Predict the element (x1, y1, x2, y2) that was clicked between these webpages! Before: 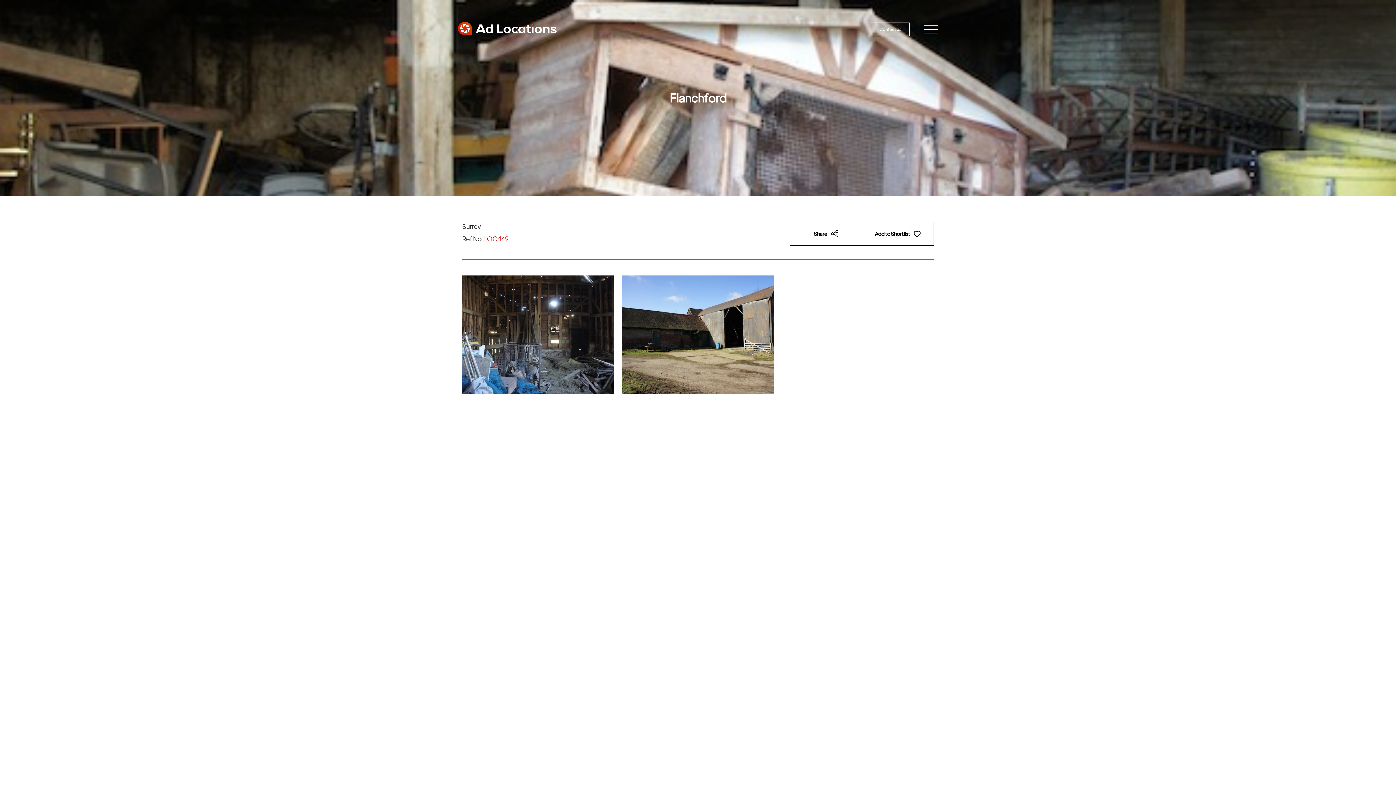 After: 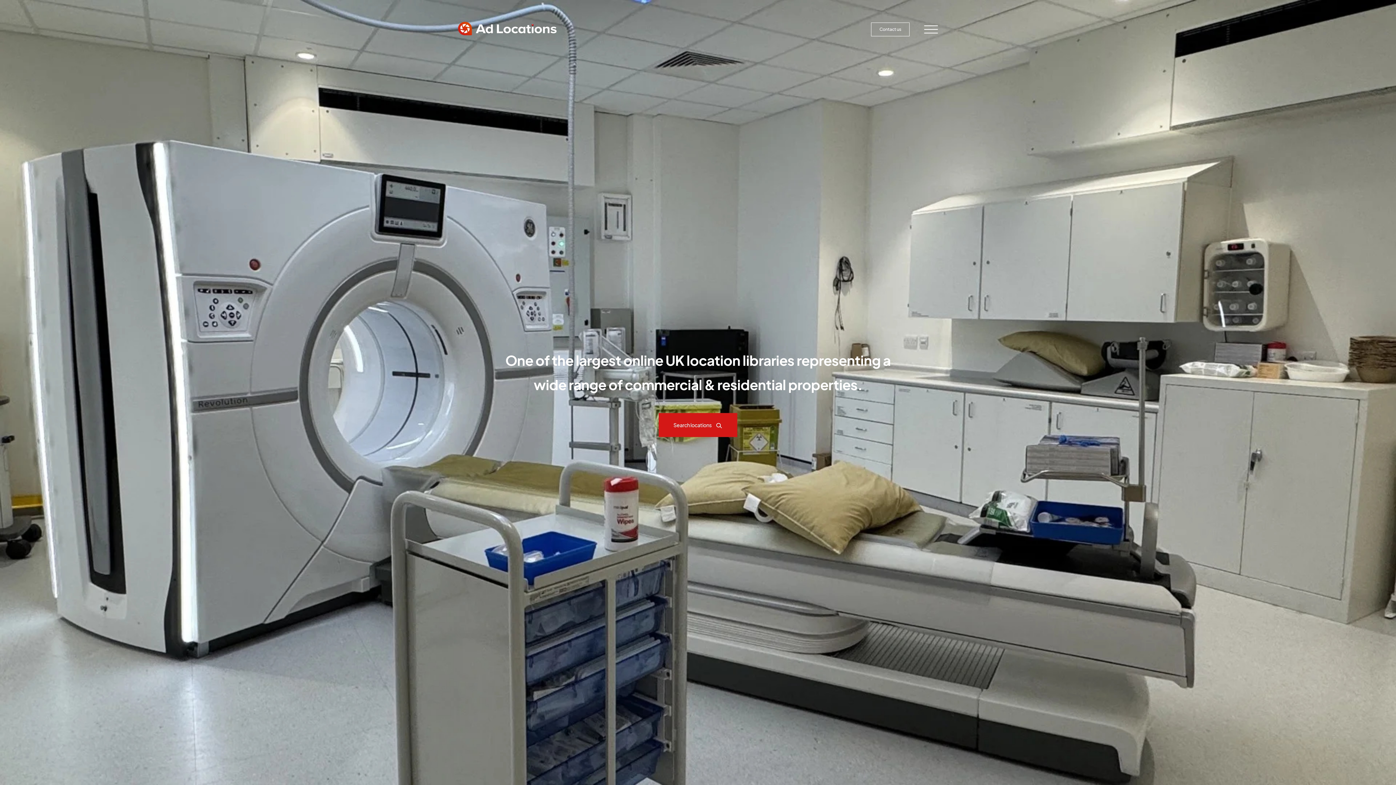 Action: bbox: (458, 21, 558, 35)